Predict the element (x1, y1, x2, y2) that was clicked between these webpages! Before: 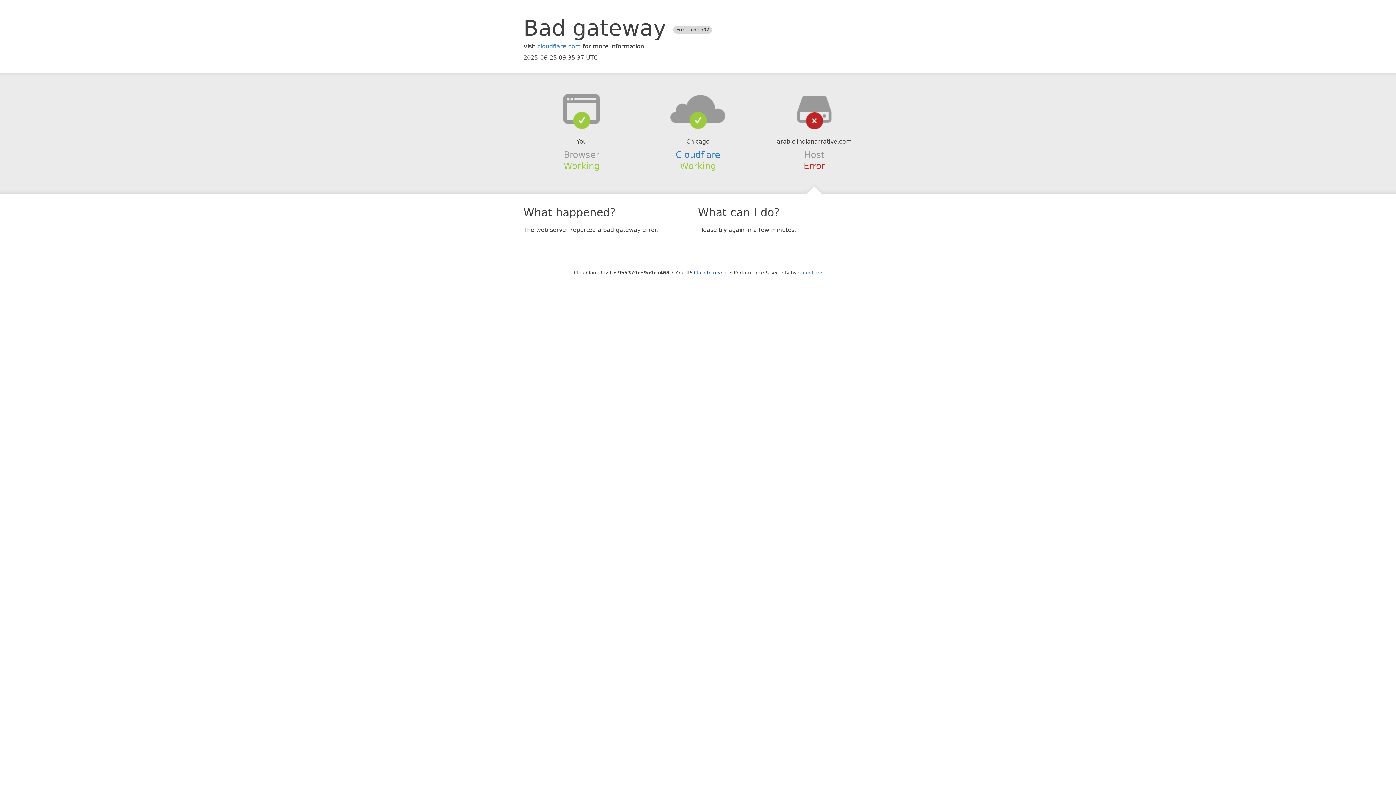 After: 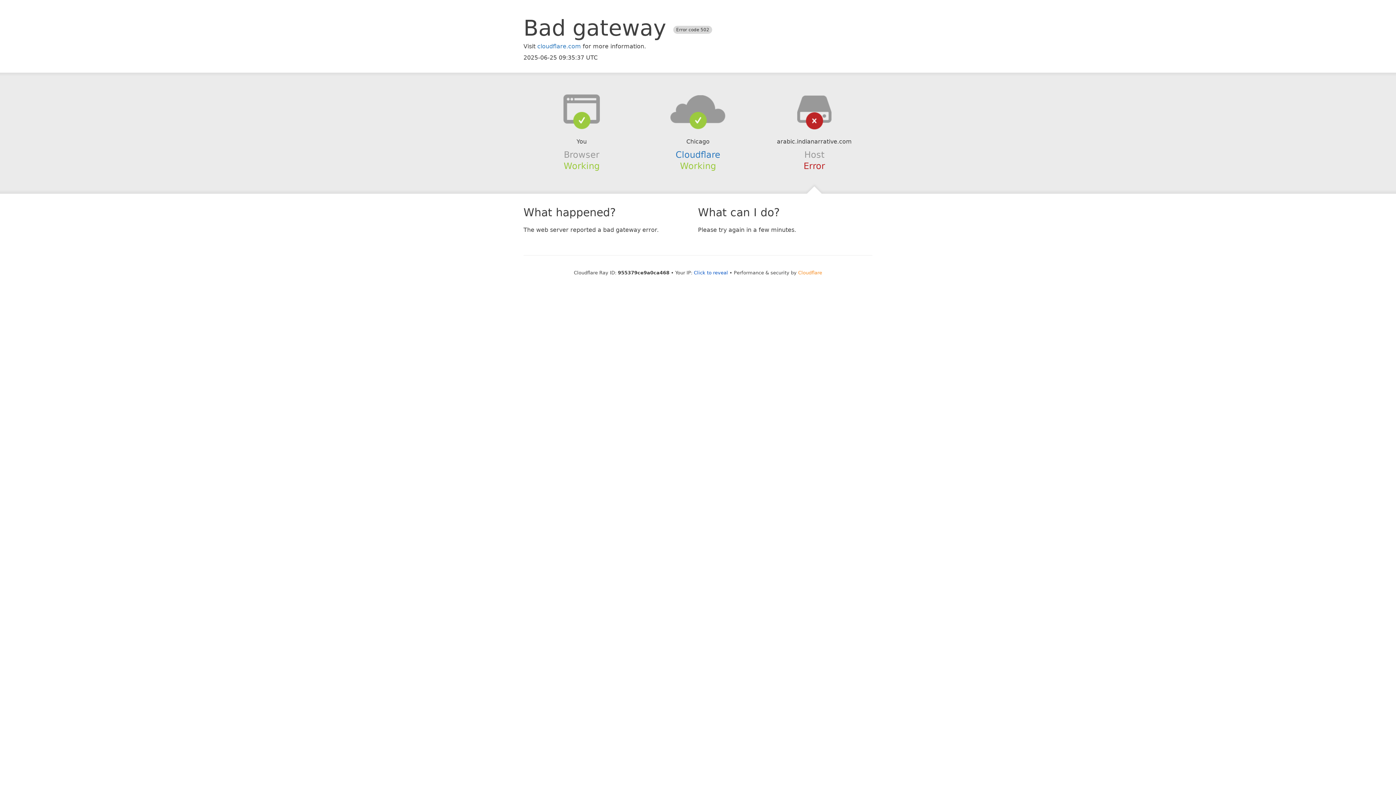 Action: label: Cloudflare bbox: (798, 270, 822, 275)